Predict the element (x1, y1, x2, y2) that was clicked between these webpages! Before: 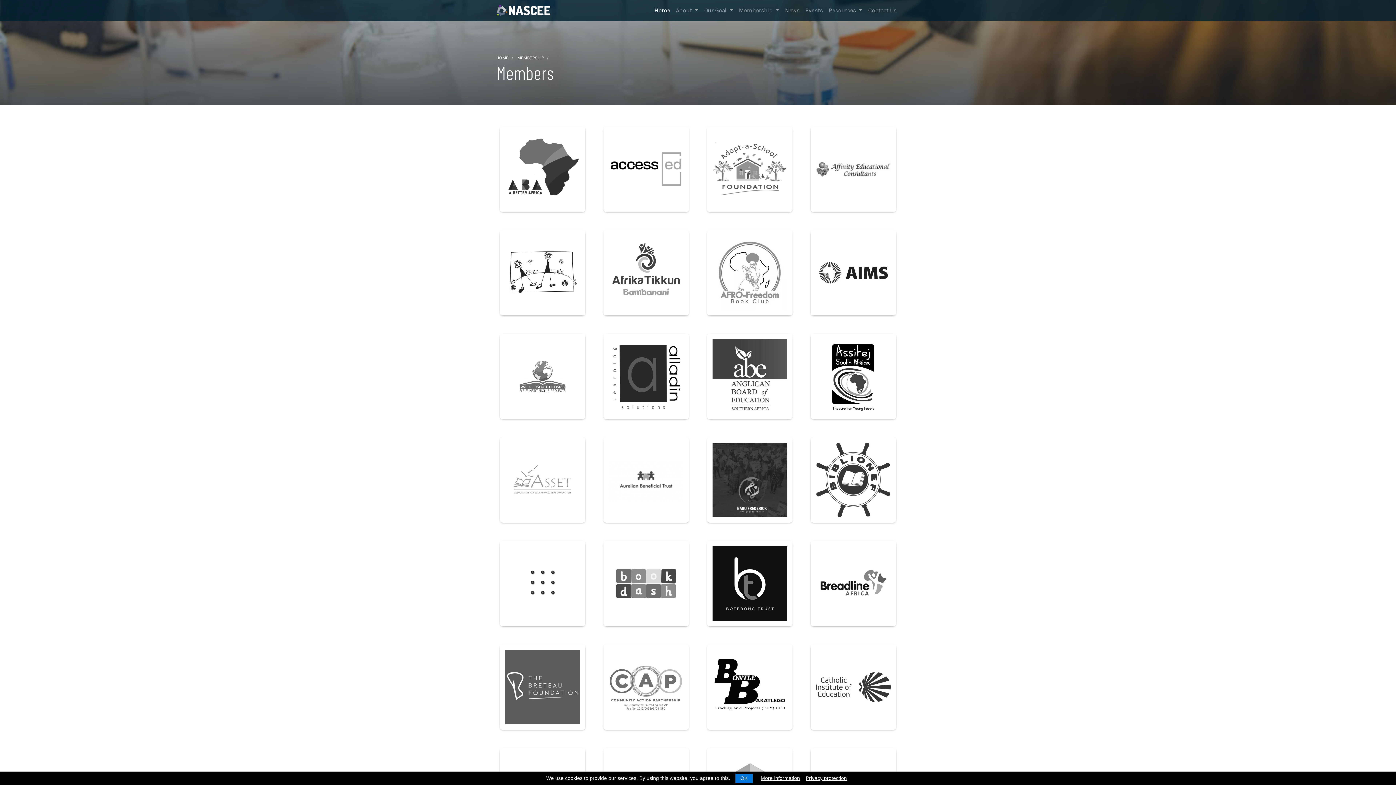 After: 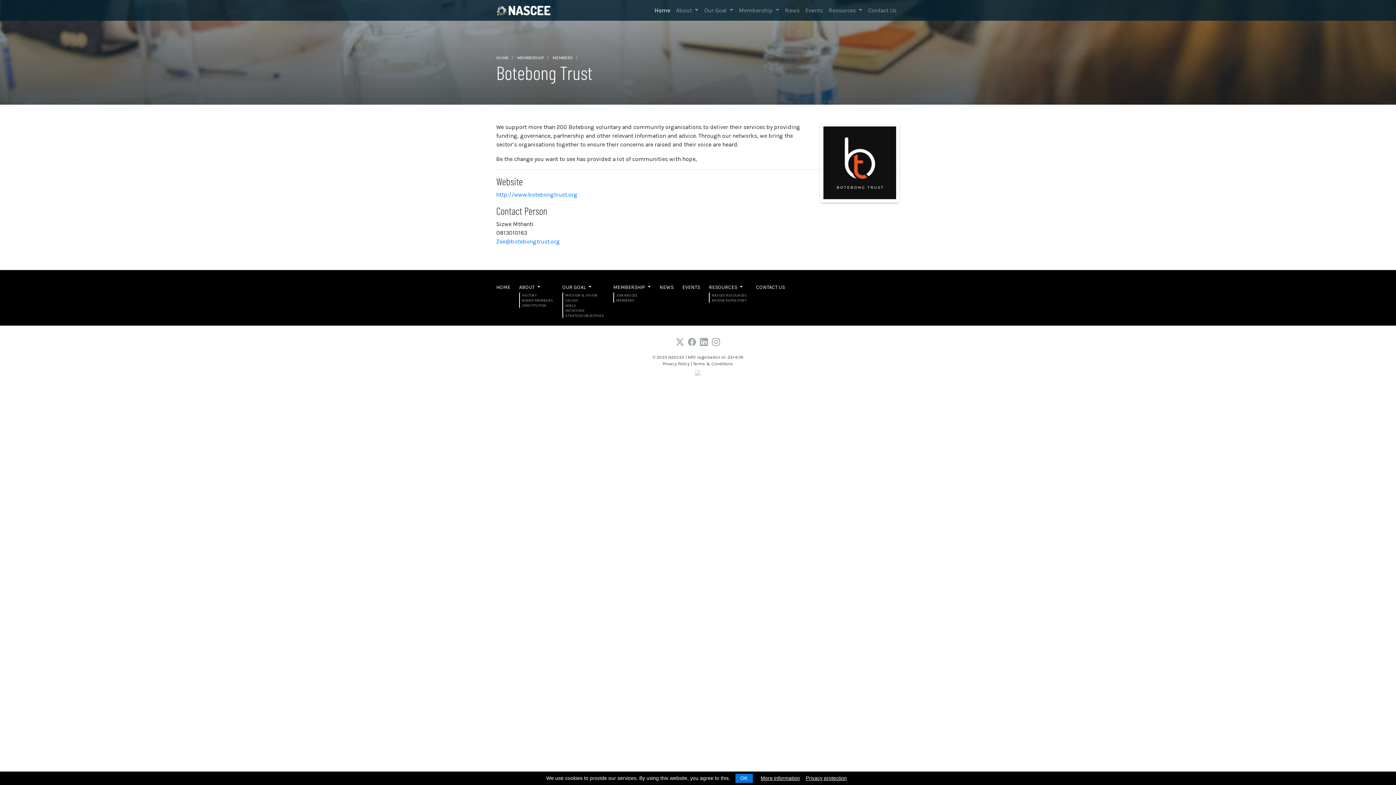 Action: bbox: (703, 537, 796, 630)